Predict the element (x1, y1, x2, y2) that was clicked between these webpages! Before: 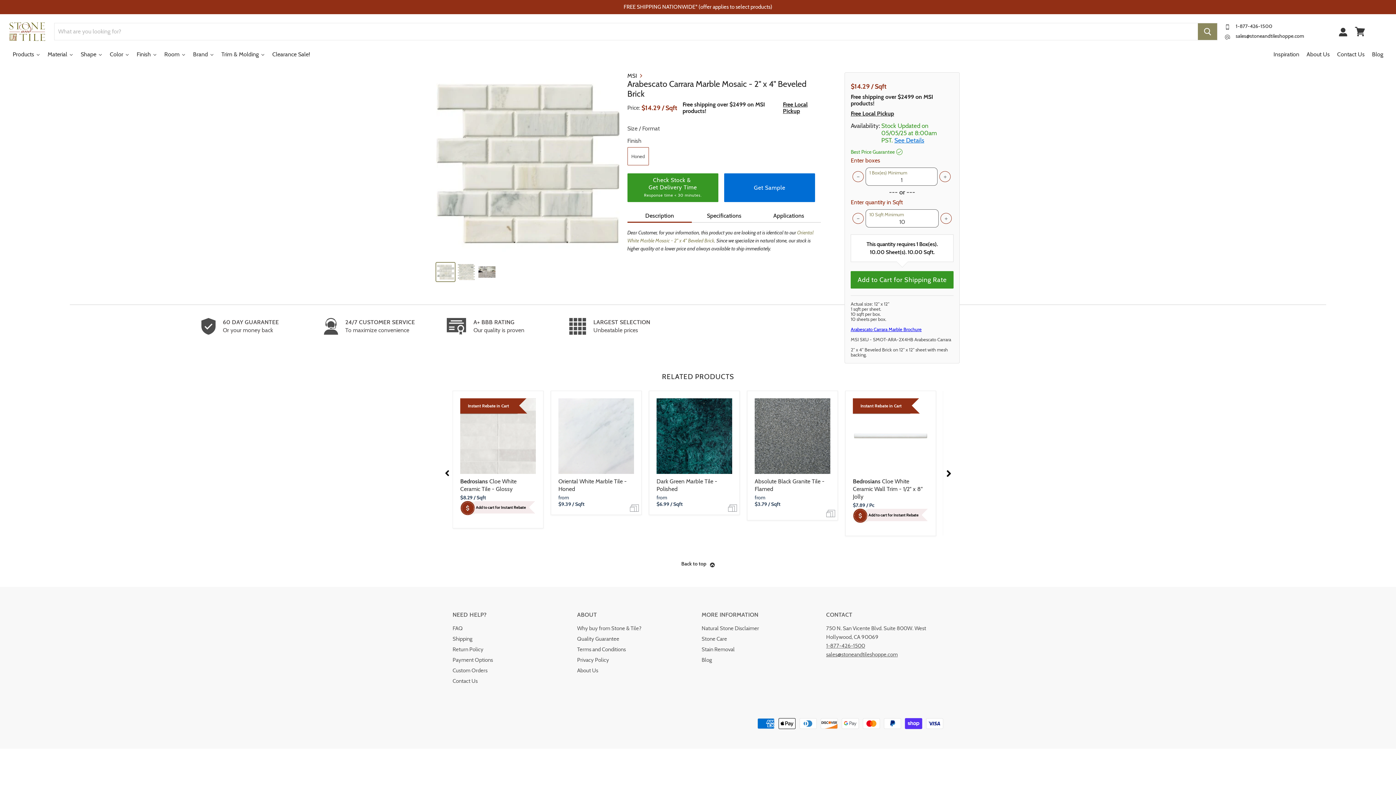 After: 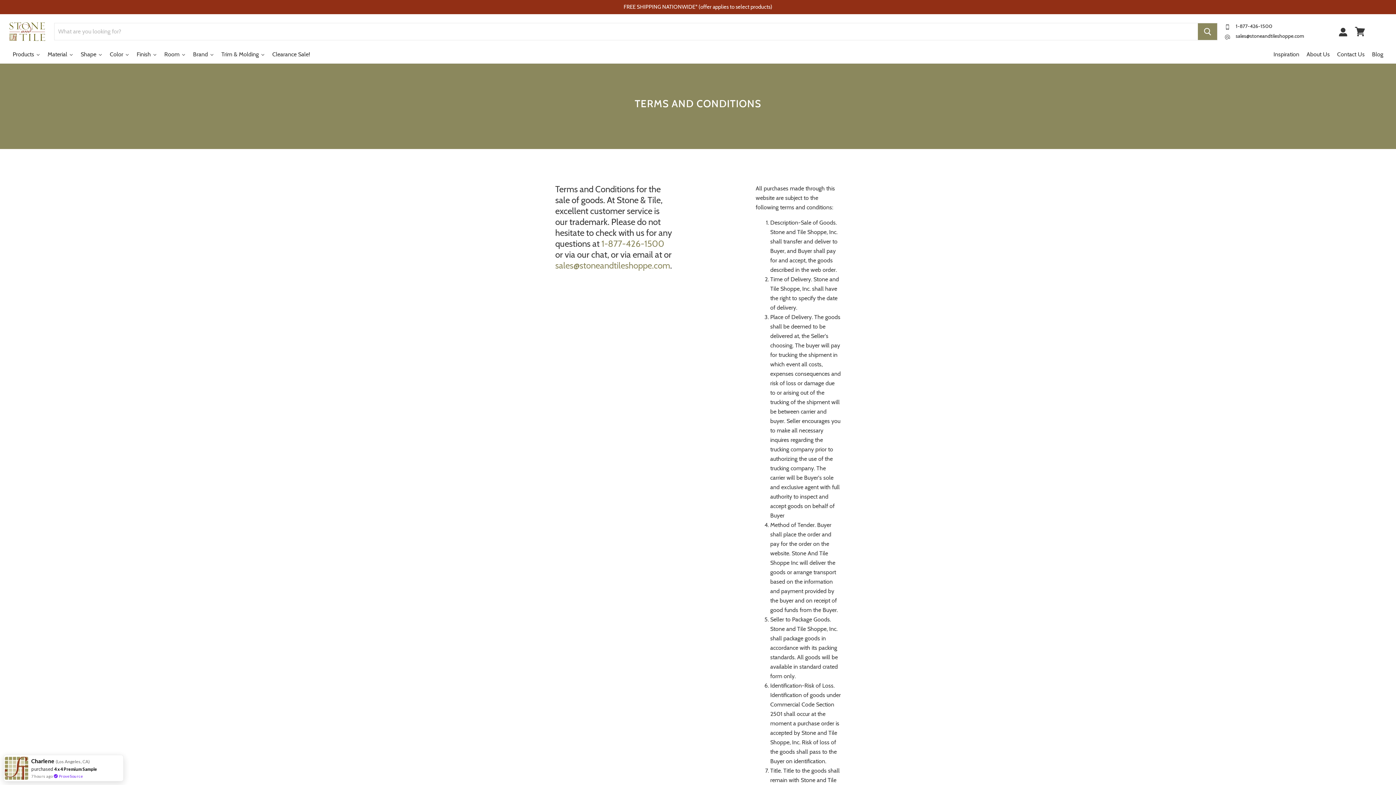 Action: bbox: (577, 646, 626, 653) label: Terms and Conditions